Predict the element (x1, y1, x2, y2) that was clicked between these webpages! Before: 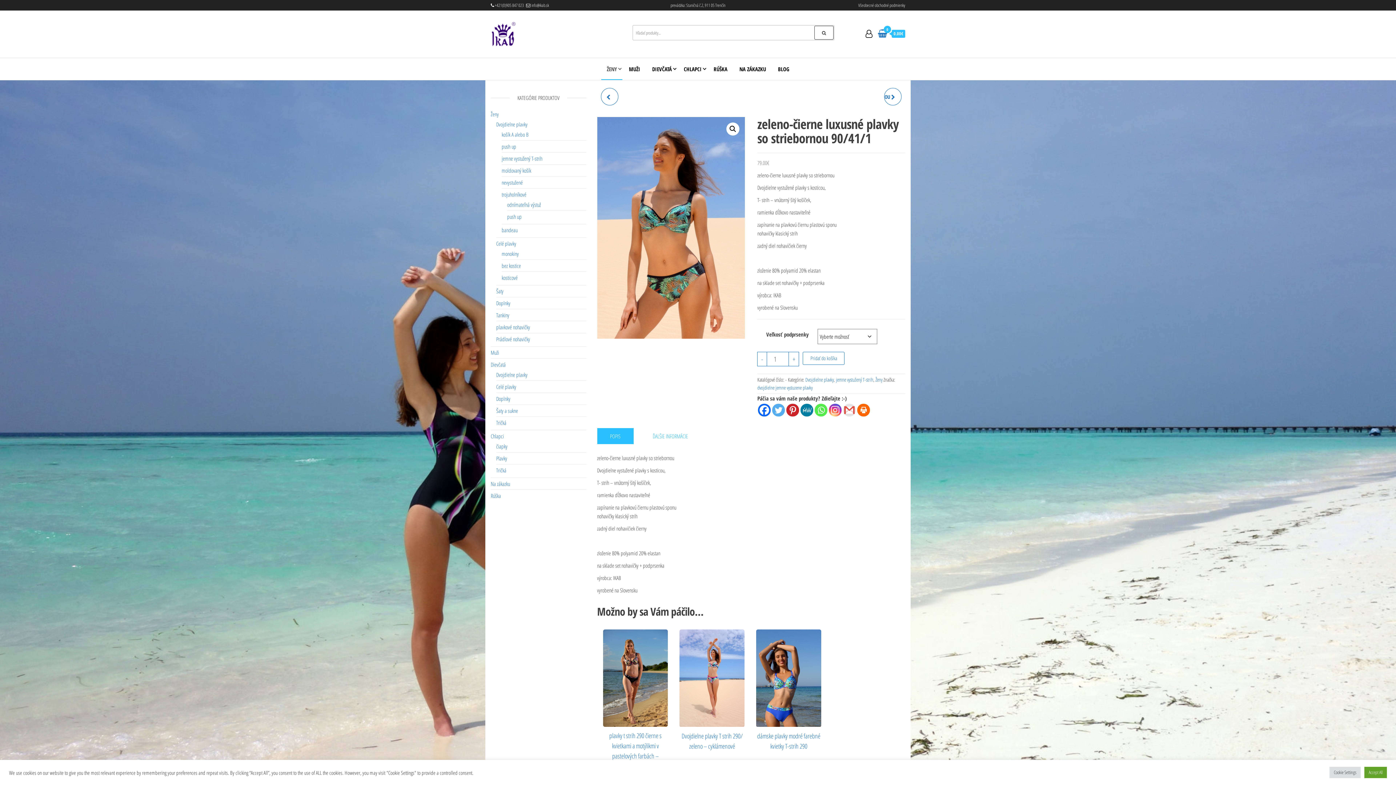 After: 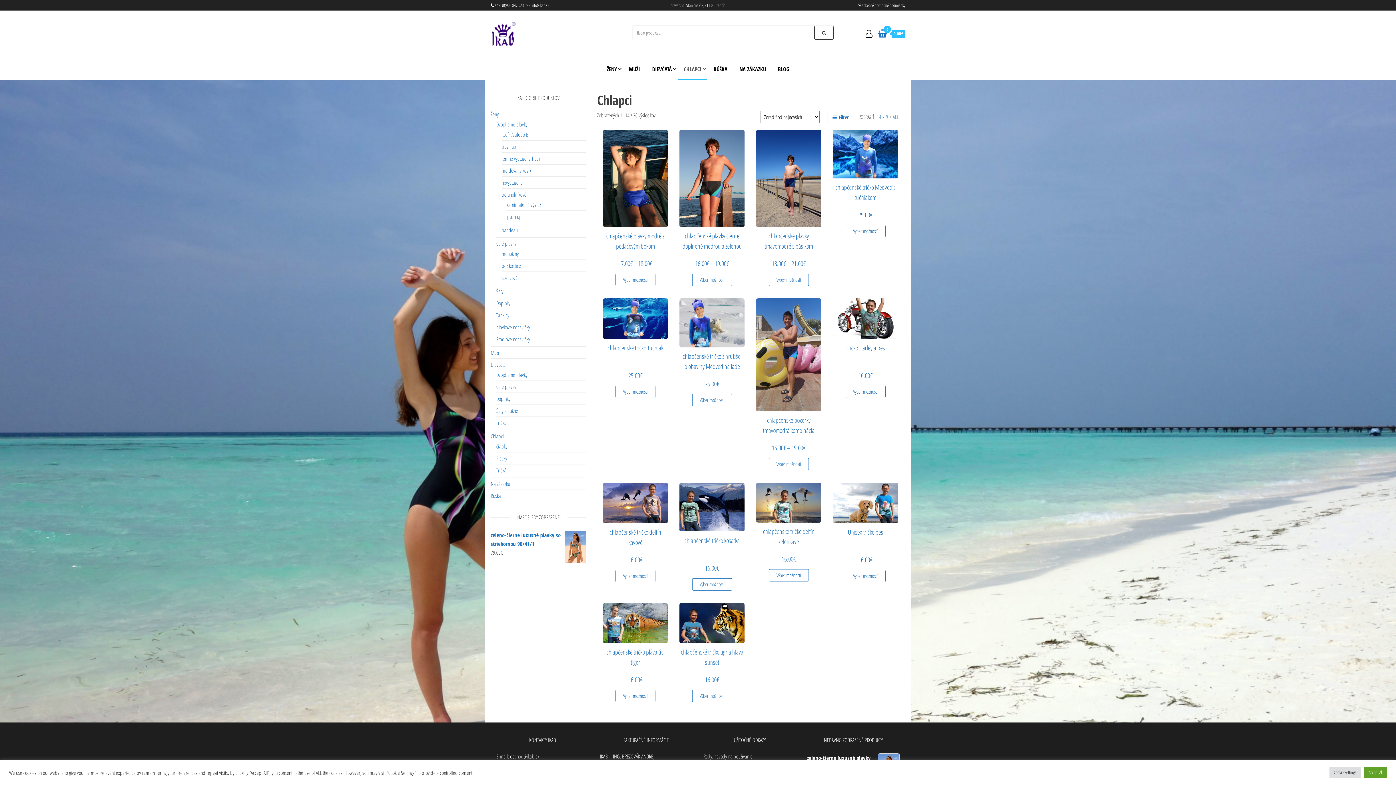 Action: label: CHLAPCI bbox: (678, 58, 707, 80)